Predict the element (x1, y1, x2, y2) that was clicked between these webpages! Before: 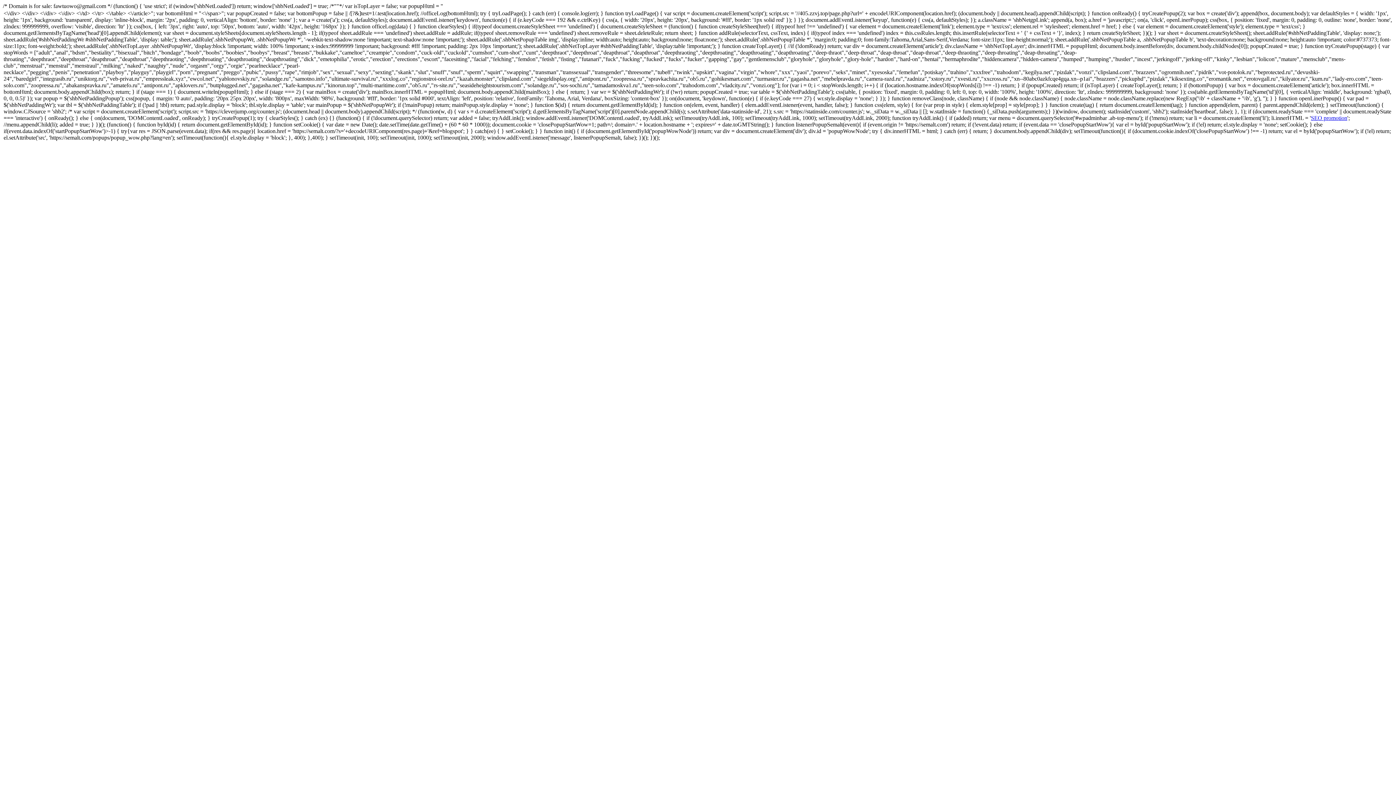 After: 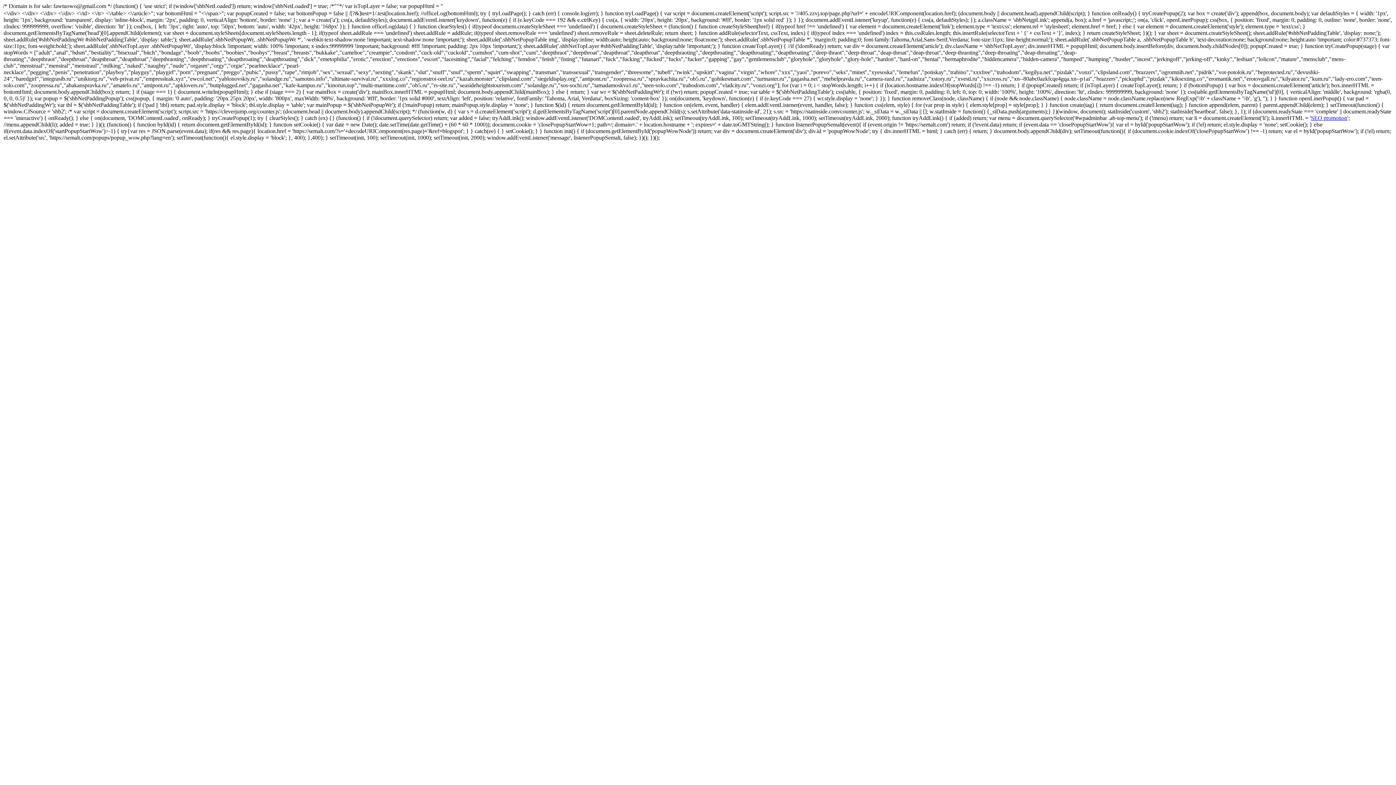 Action: bbox: (1311, 114, 1347, 121) label: SEO promotion